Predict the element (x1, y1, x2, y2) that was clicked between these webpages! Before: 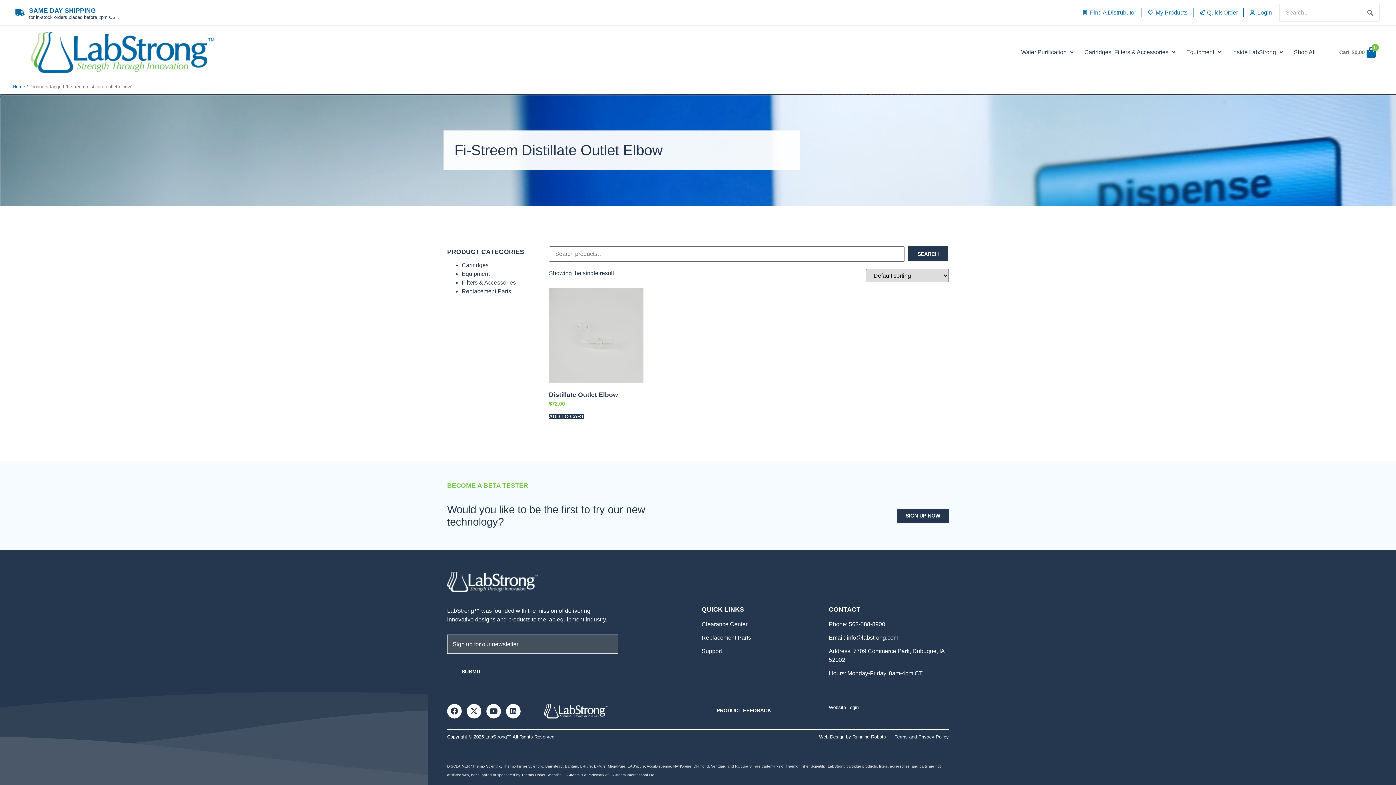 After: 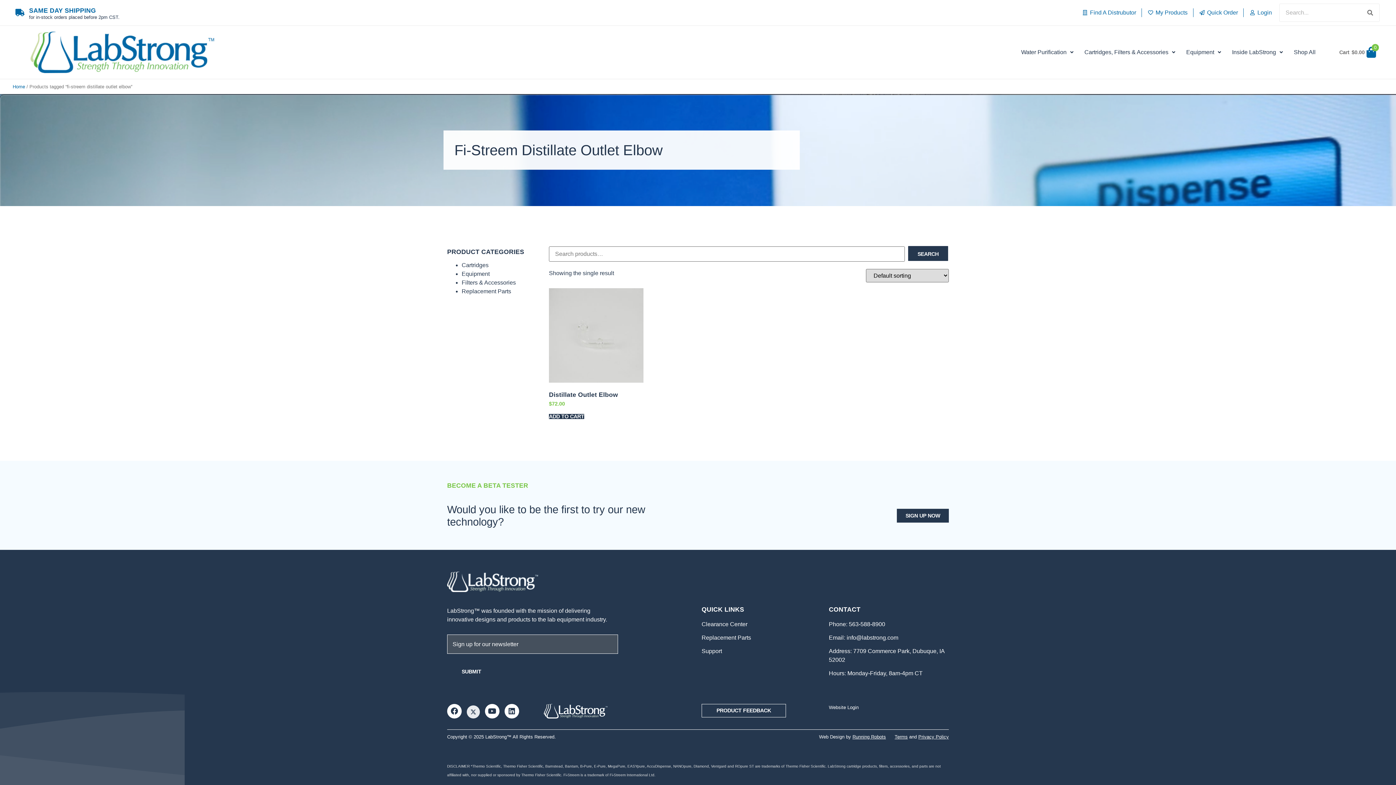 Action: label: X-twitter bbox: (466, 704, 481, 719)